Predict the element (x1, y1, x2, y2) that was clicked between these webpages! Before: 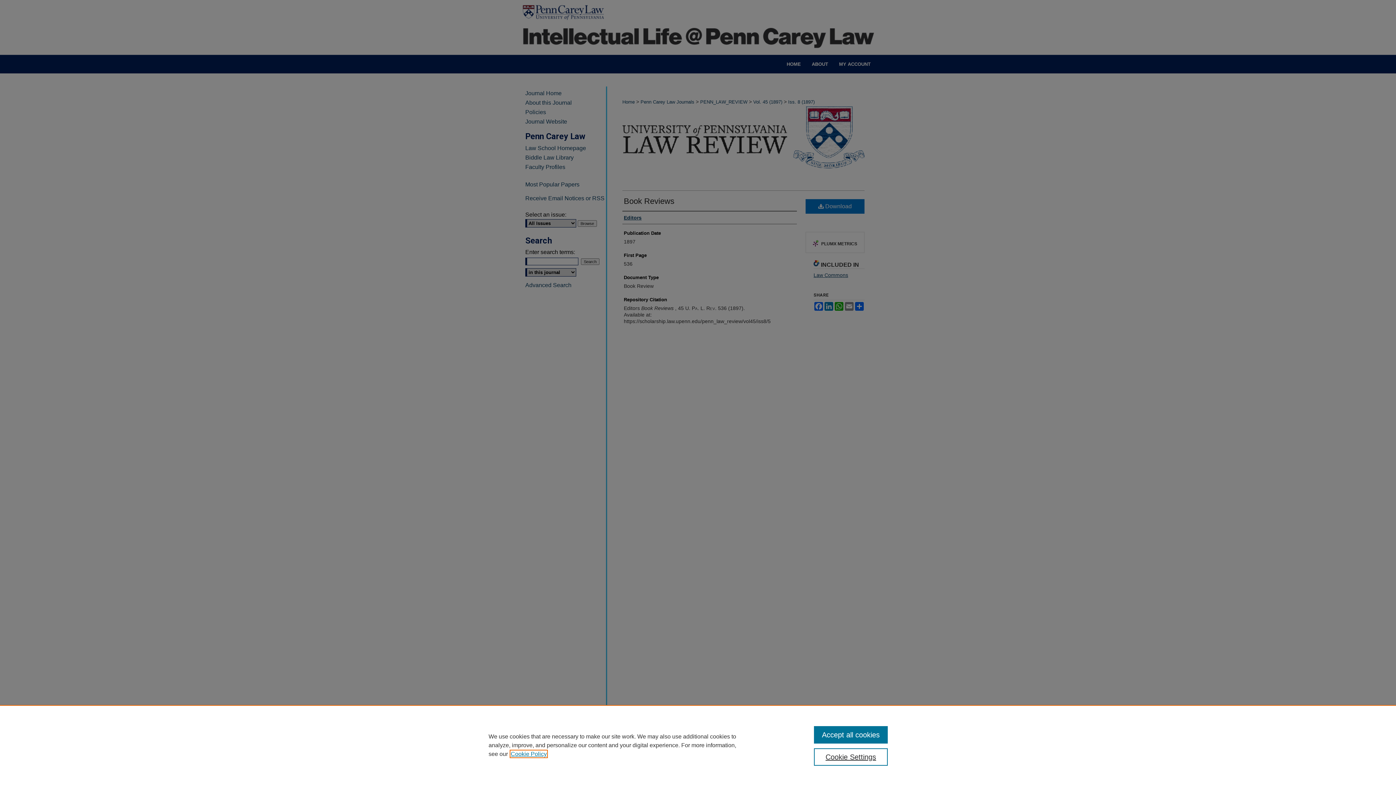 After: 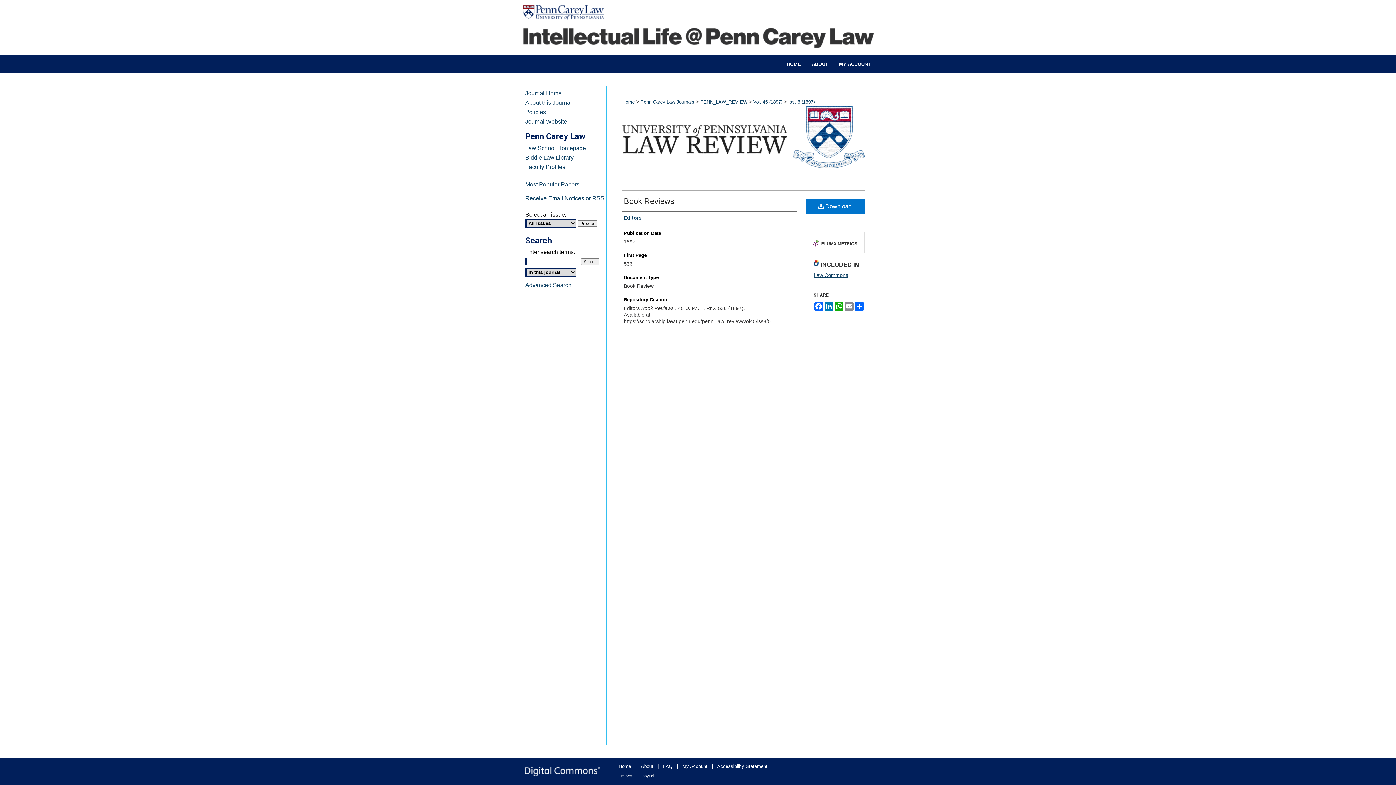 Action: label: Accept all cookies bbox: (814, 726, 887, 744)